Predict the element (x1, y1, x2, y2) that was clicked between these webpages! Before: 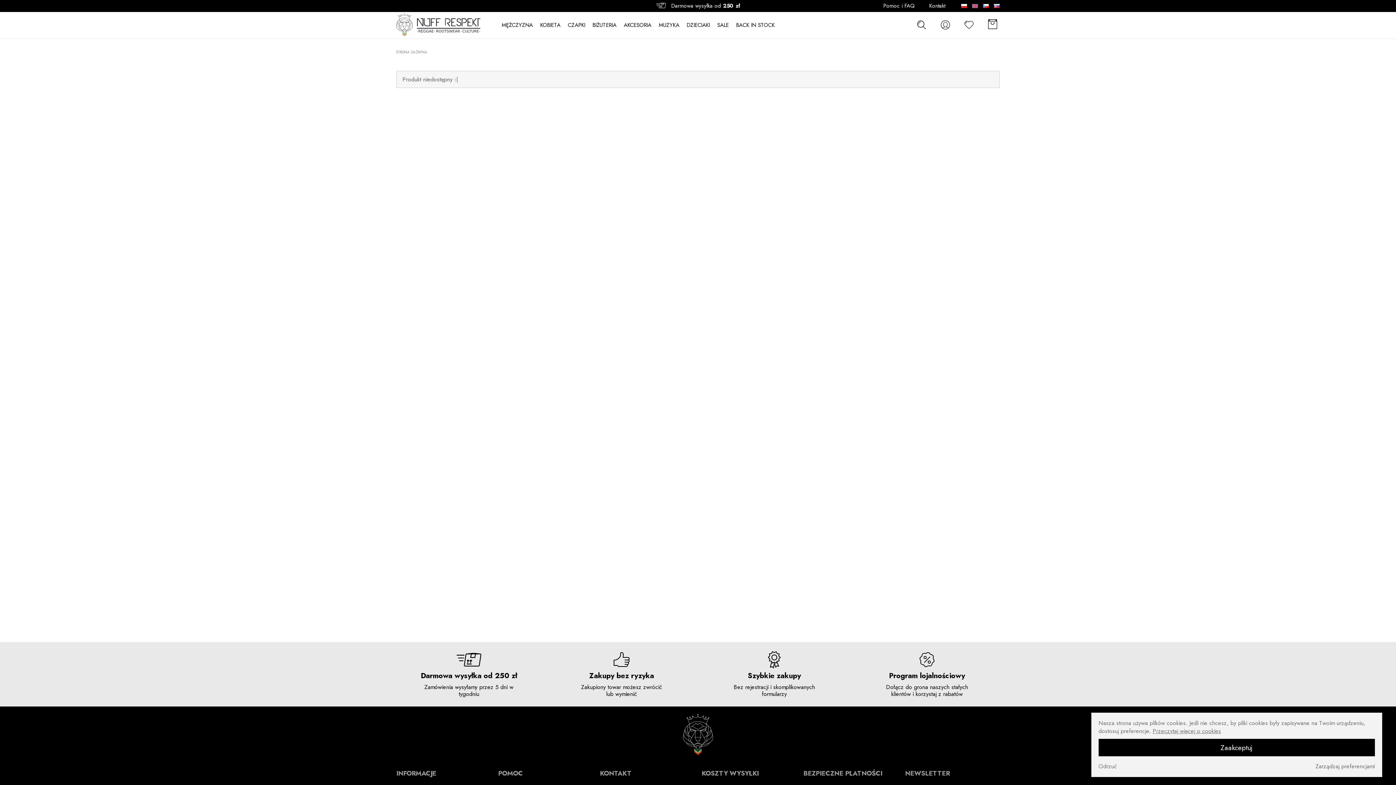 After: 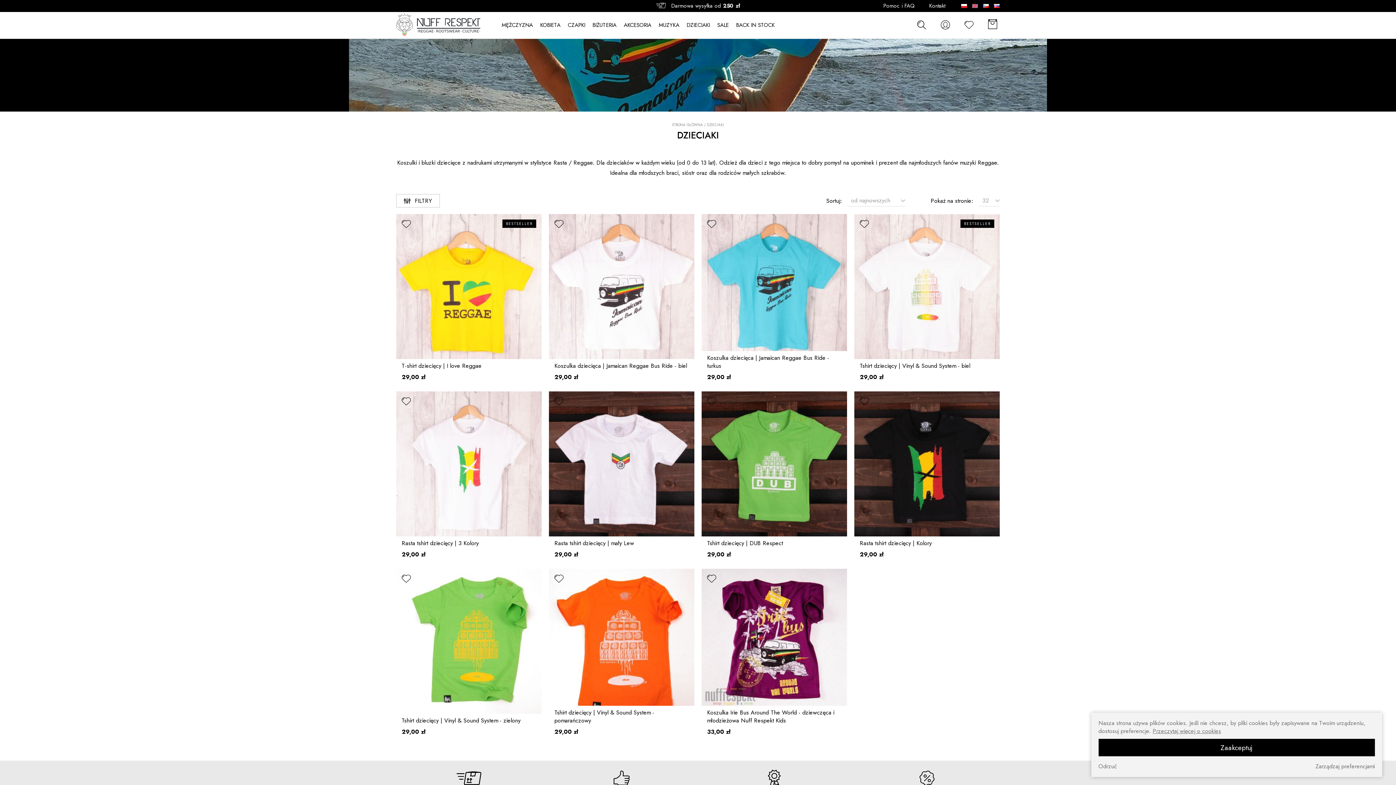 Action: bbox: (686, 21, 710, 29) label: DZIECIAKI